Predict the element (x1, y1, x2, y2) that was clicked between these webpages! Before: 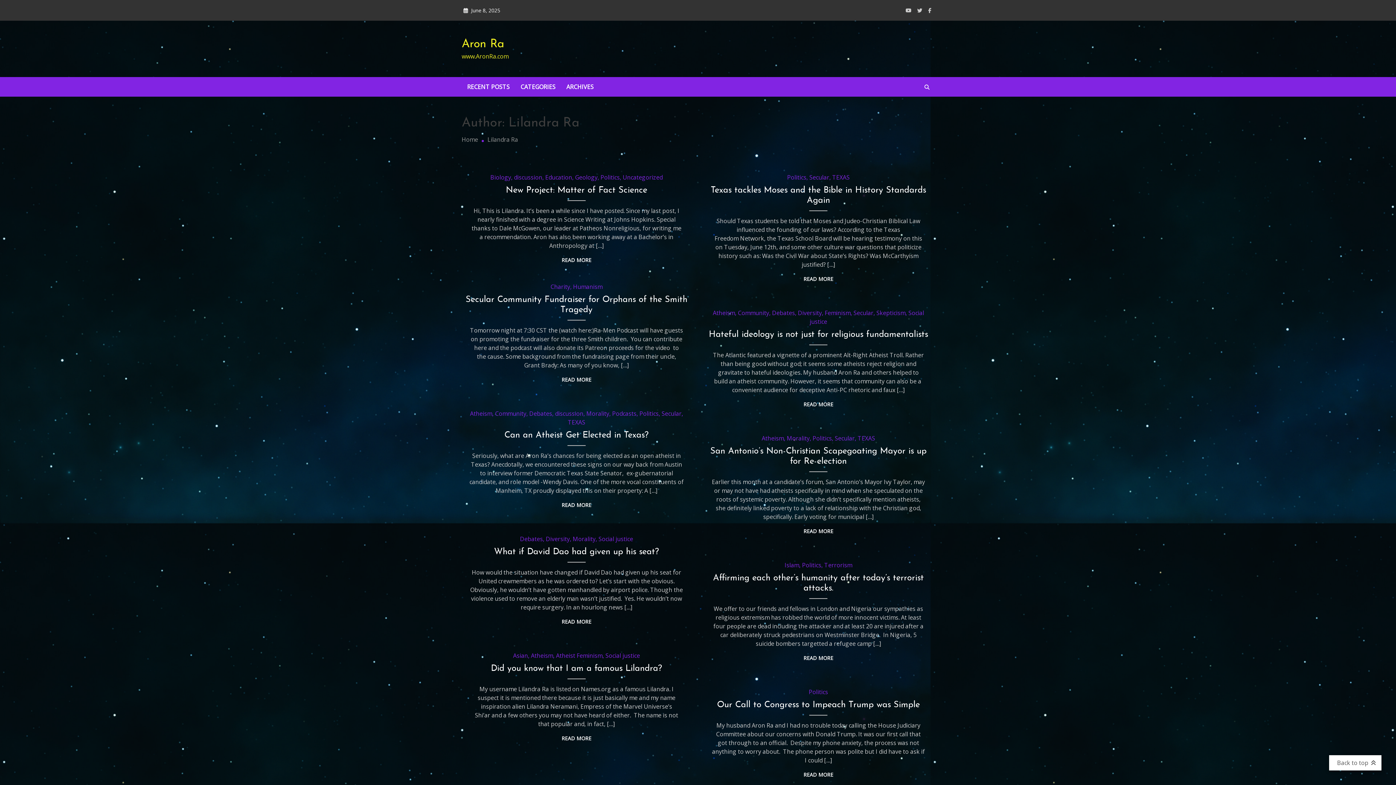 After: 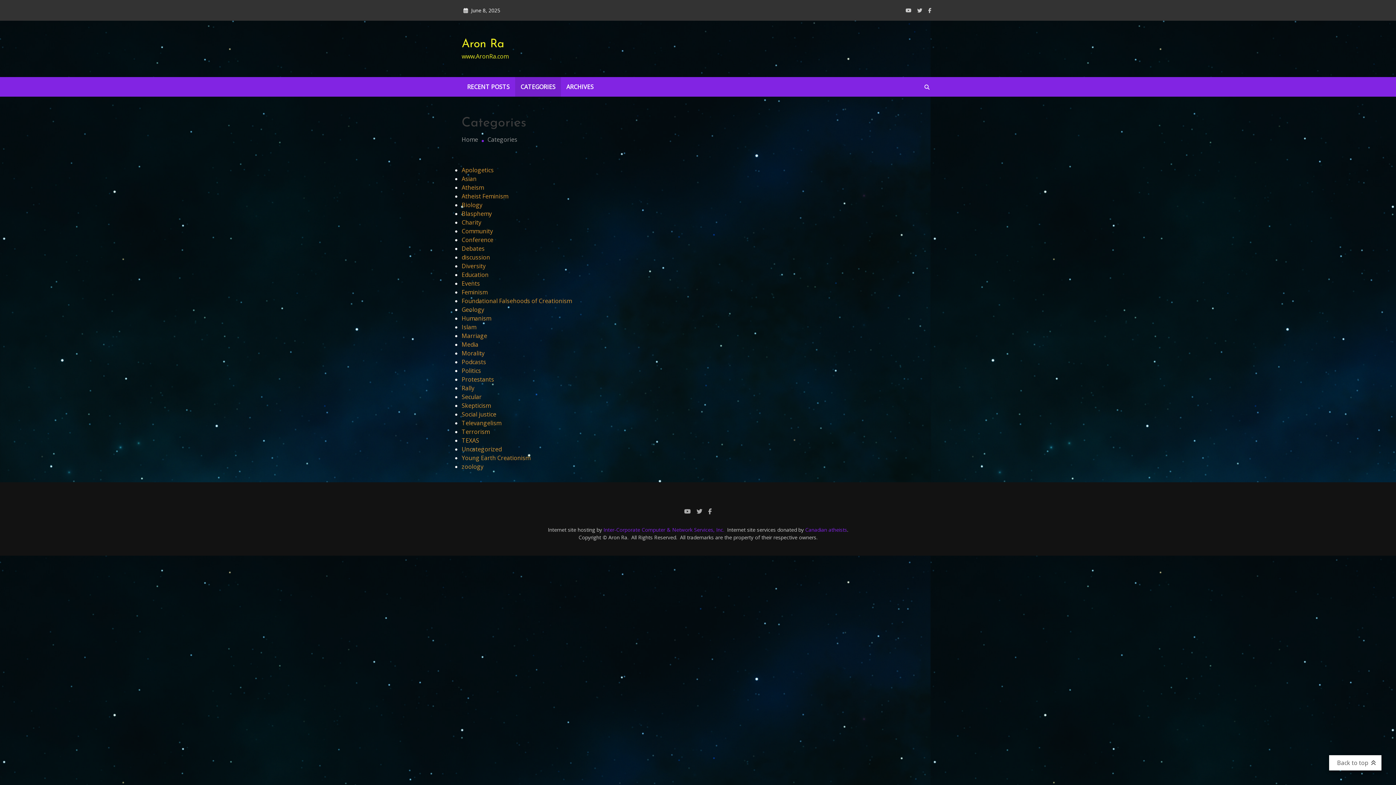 Action: bbox: (515, 77, 561, 96) label: CATEGORIES